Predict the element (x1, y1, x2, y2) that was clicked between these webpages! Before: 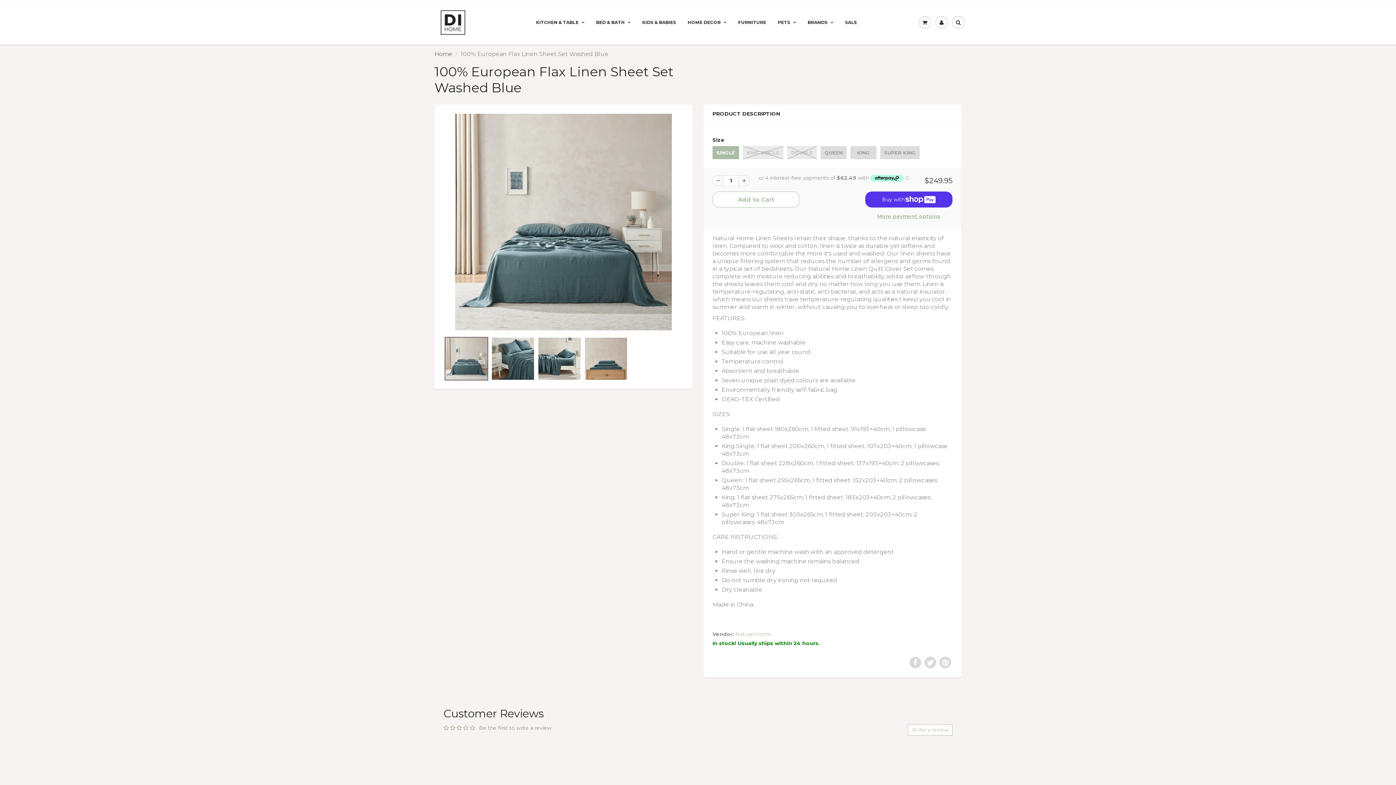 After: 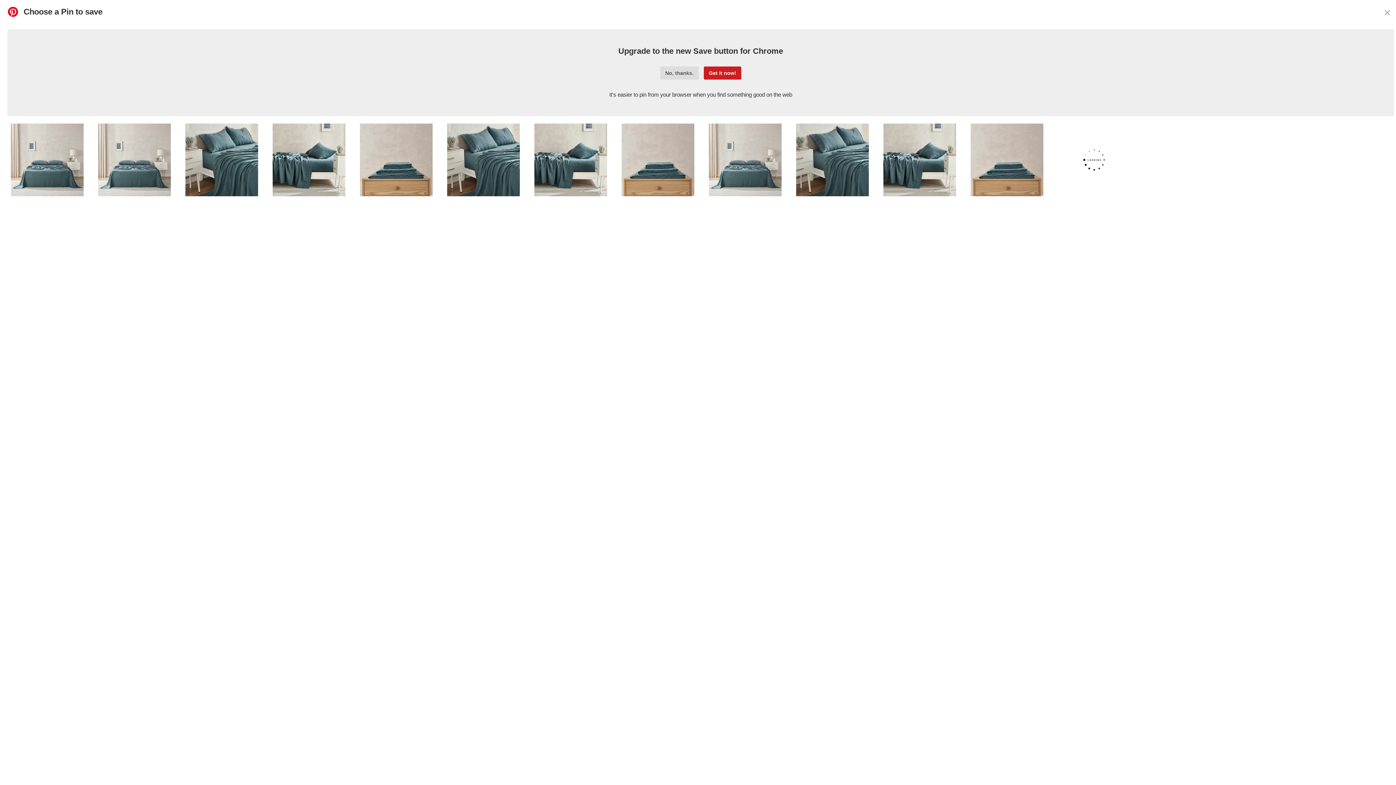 Action: bbox: (939, 657, 951, 668)